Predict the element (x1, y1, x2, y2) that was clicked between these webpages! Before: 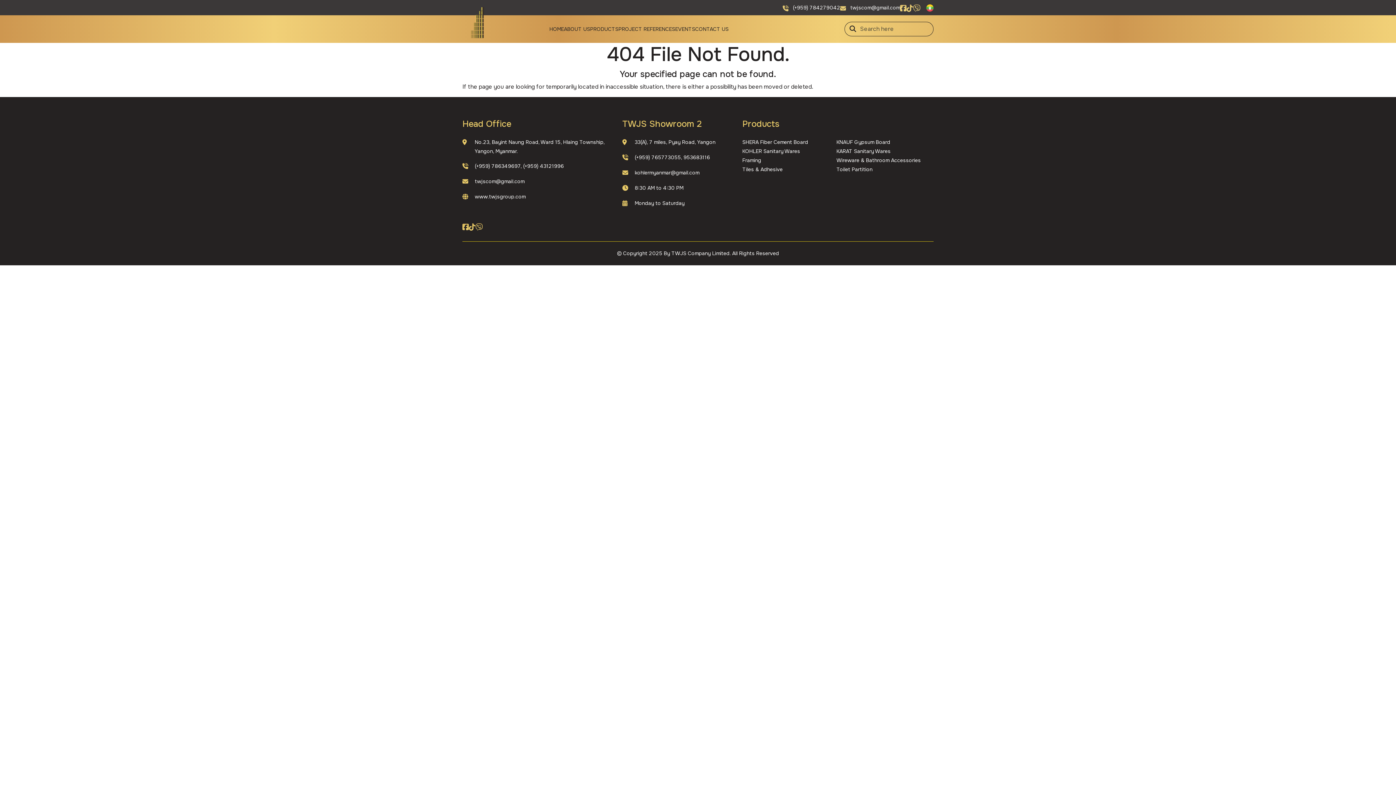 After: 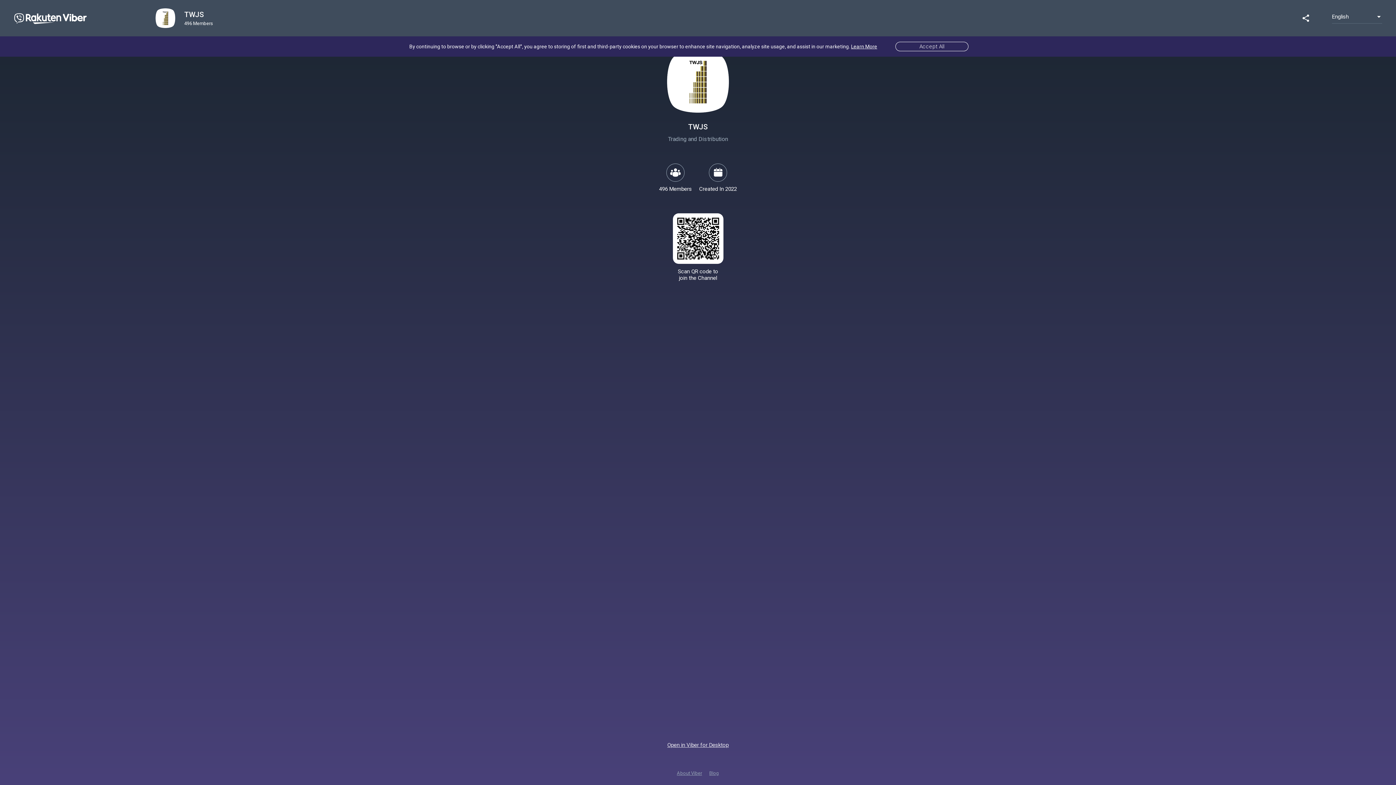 Action: bbox: (475, 224, 482, 231)